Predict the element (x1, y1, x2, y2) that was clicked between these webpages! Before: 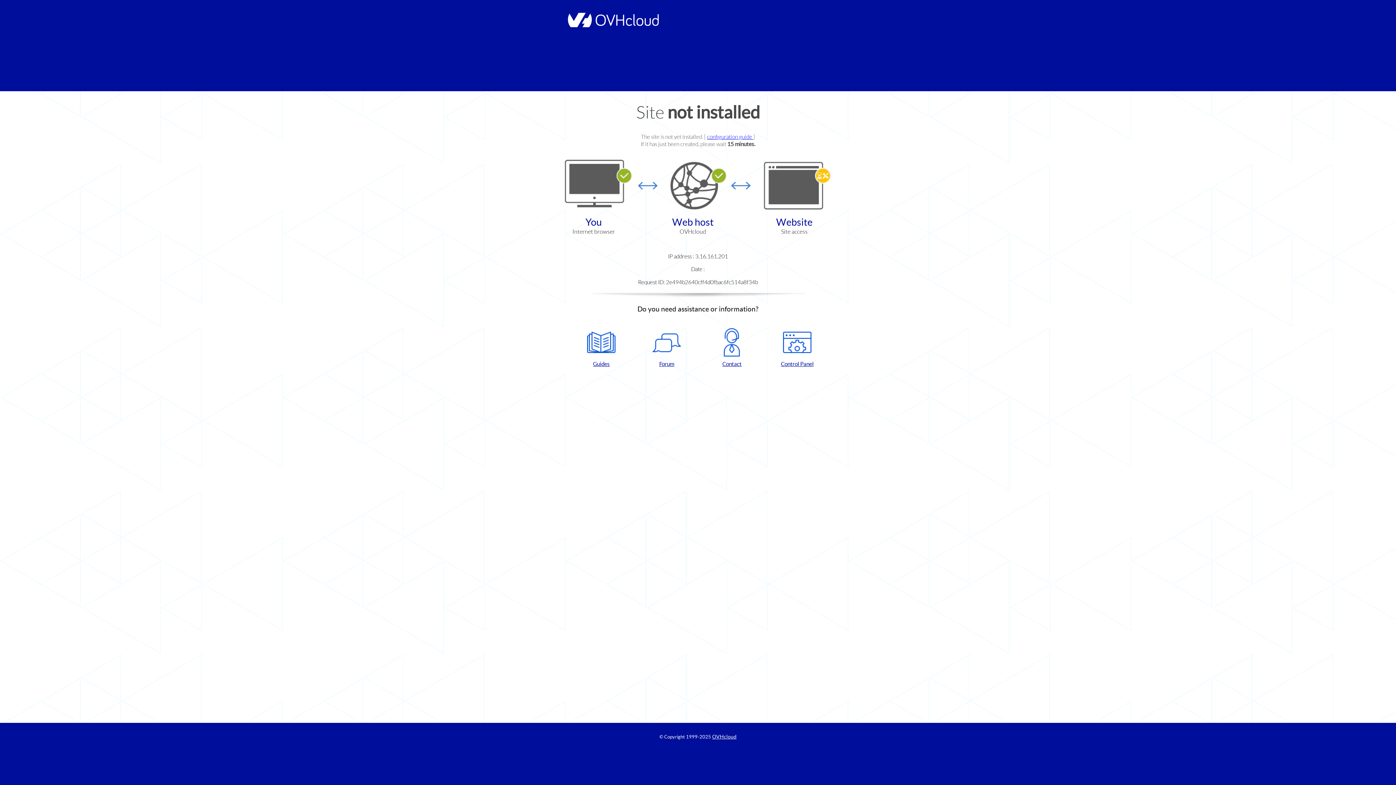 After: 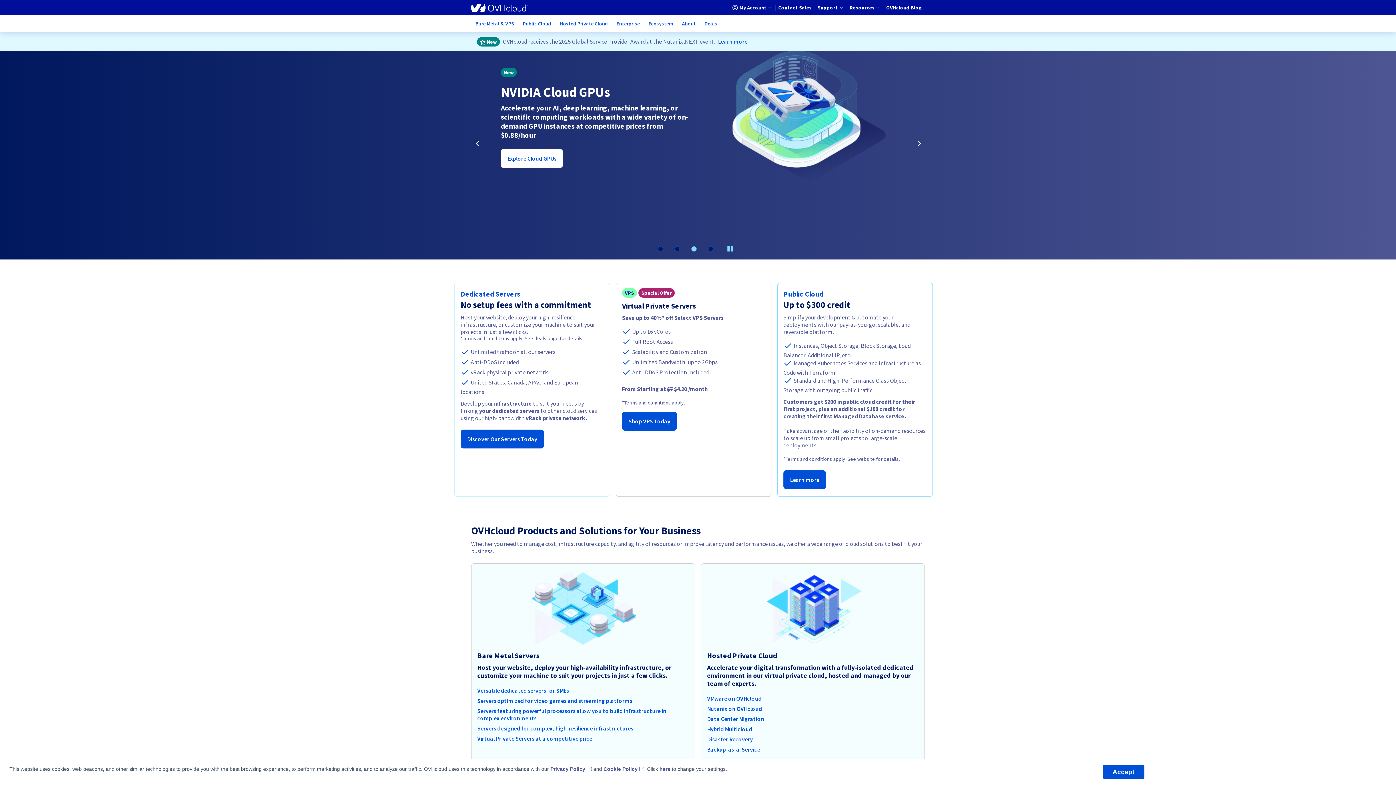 Action: bbox: (564, 22, 658, 28)